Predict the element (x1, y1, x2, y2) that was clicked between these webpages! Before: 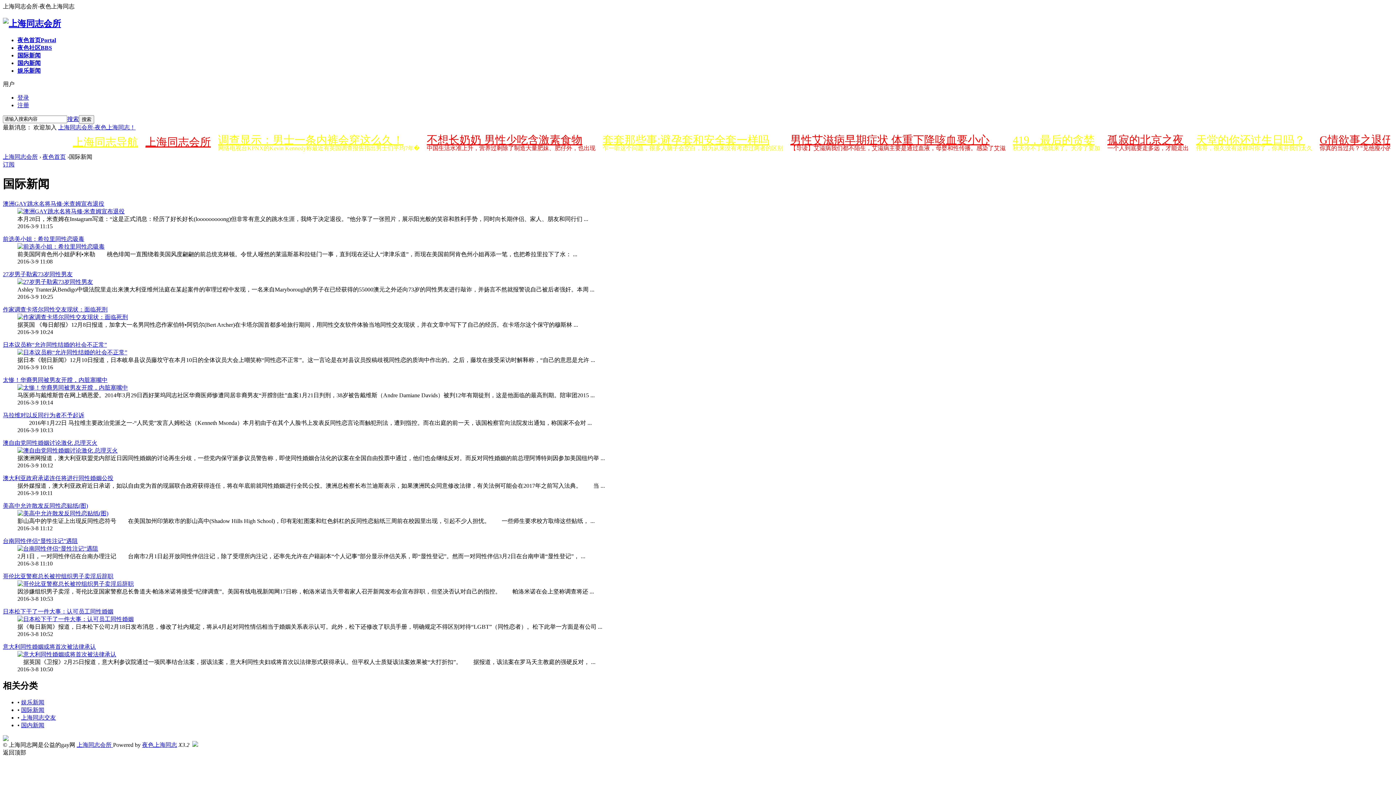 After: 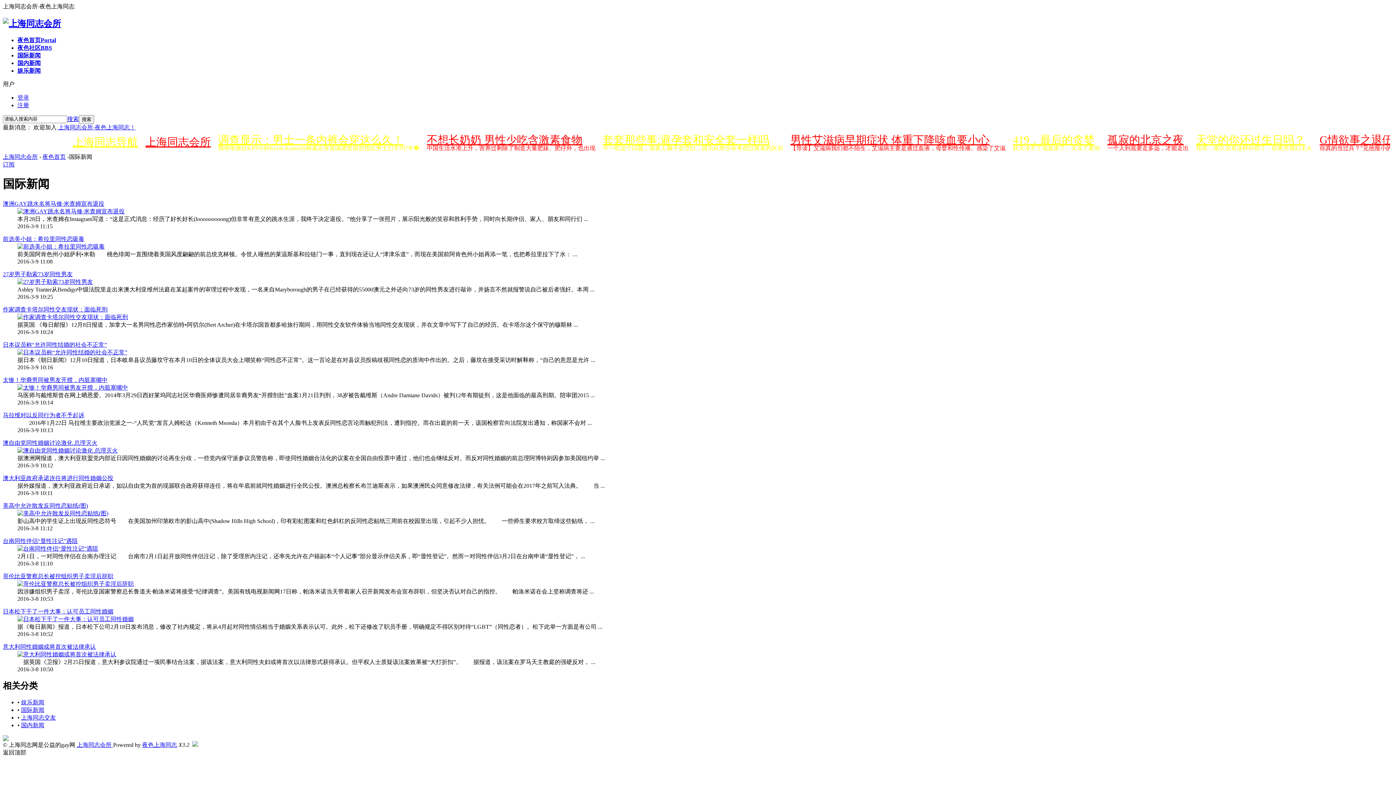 Action: label: 不想长奶奶 男性少吃含激素食物 bbox: (426, 133, 582, 145)